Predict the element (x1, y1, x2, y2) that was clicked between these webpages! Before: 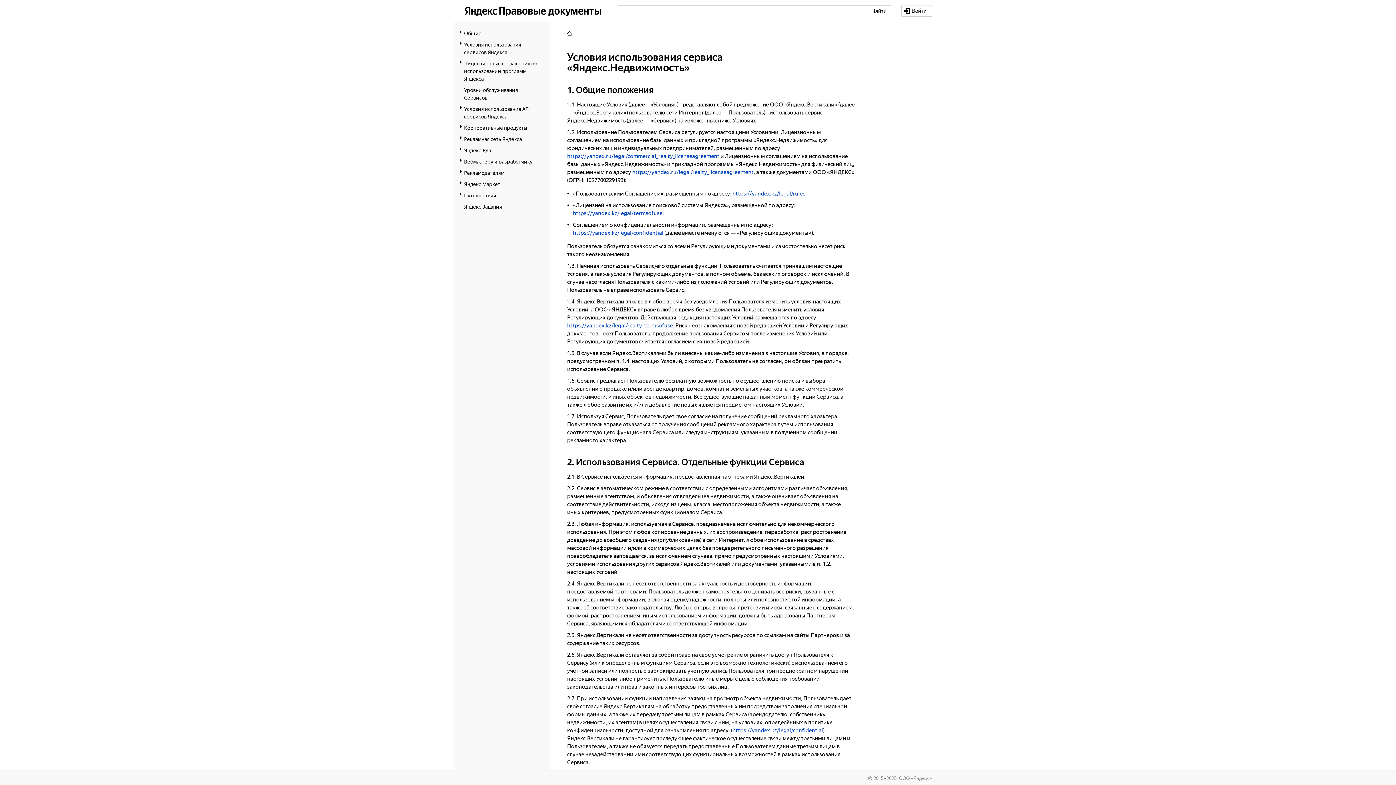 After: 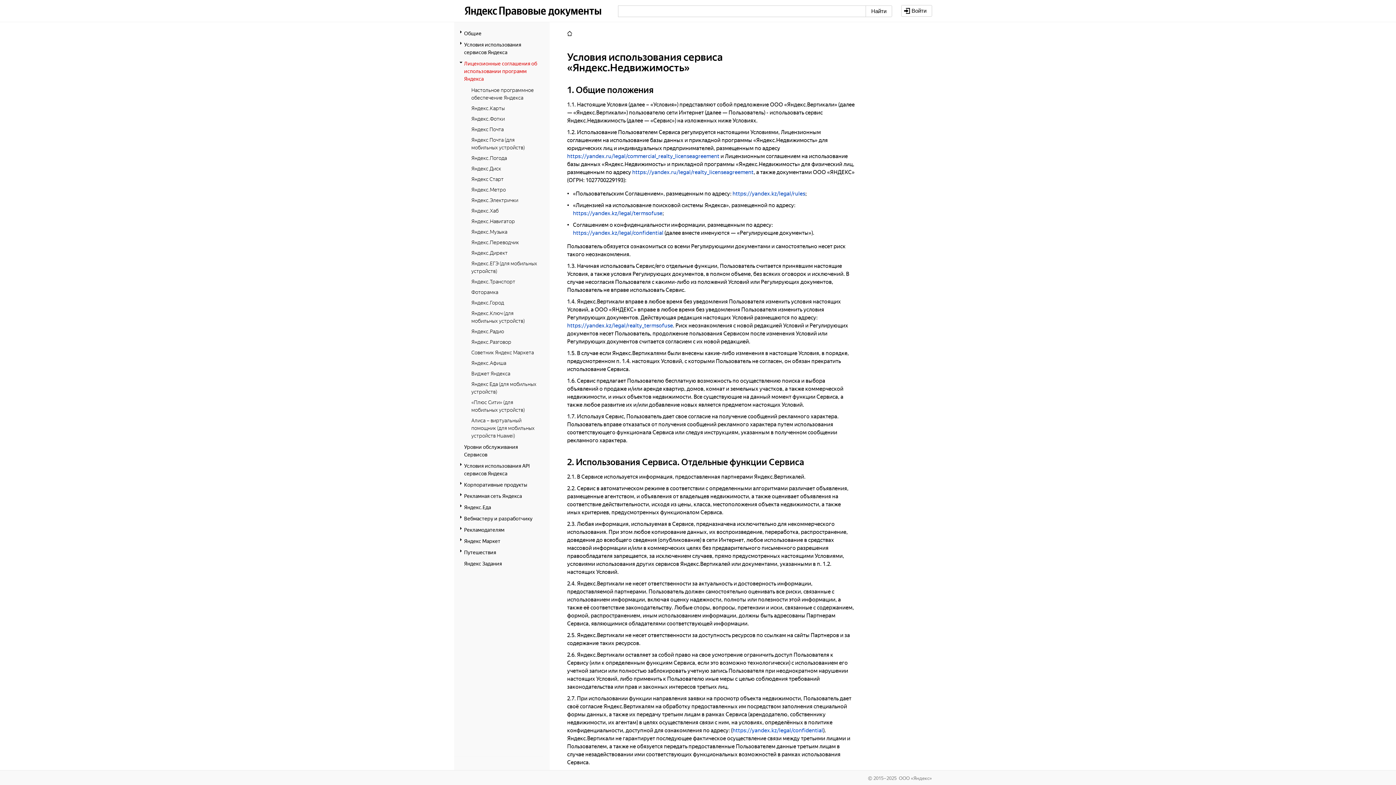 Action: label: Лицензионные соглашения об использовании программ Яндекса bbox: (464, 59, 539, 82)